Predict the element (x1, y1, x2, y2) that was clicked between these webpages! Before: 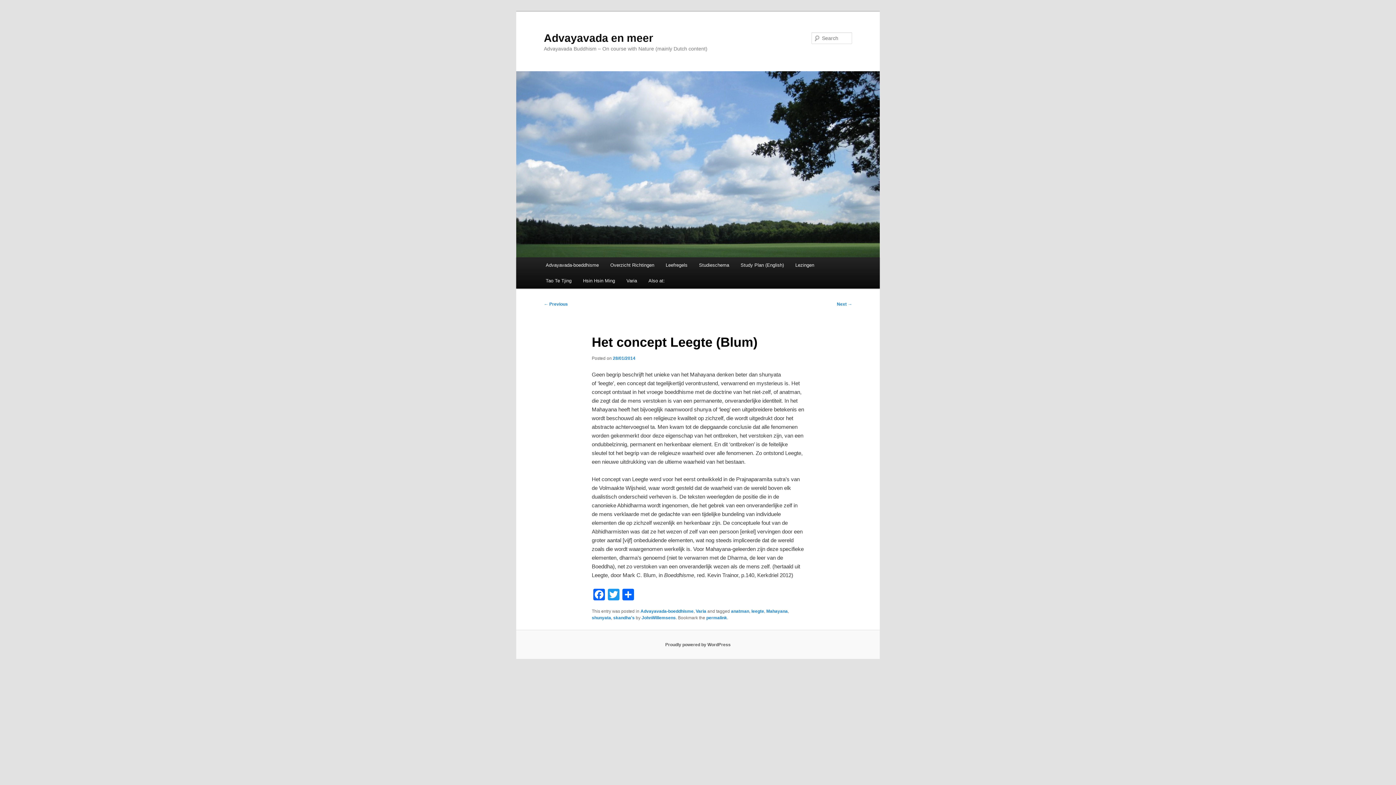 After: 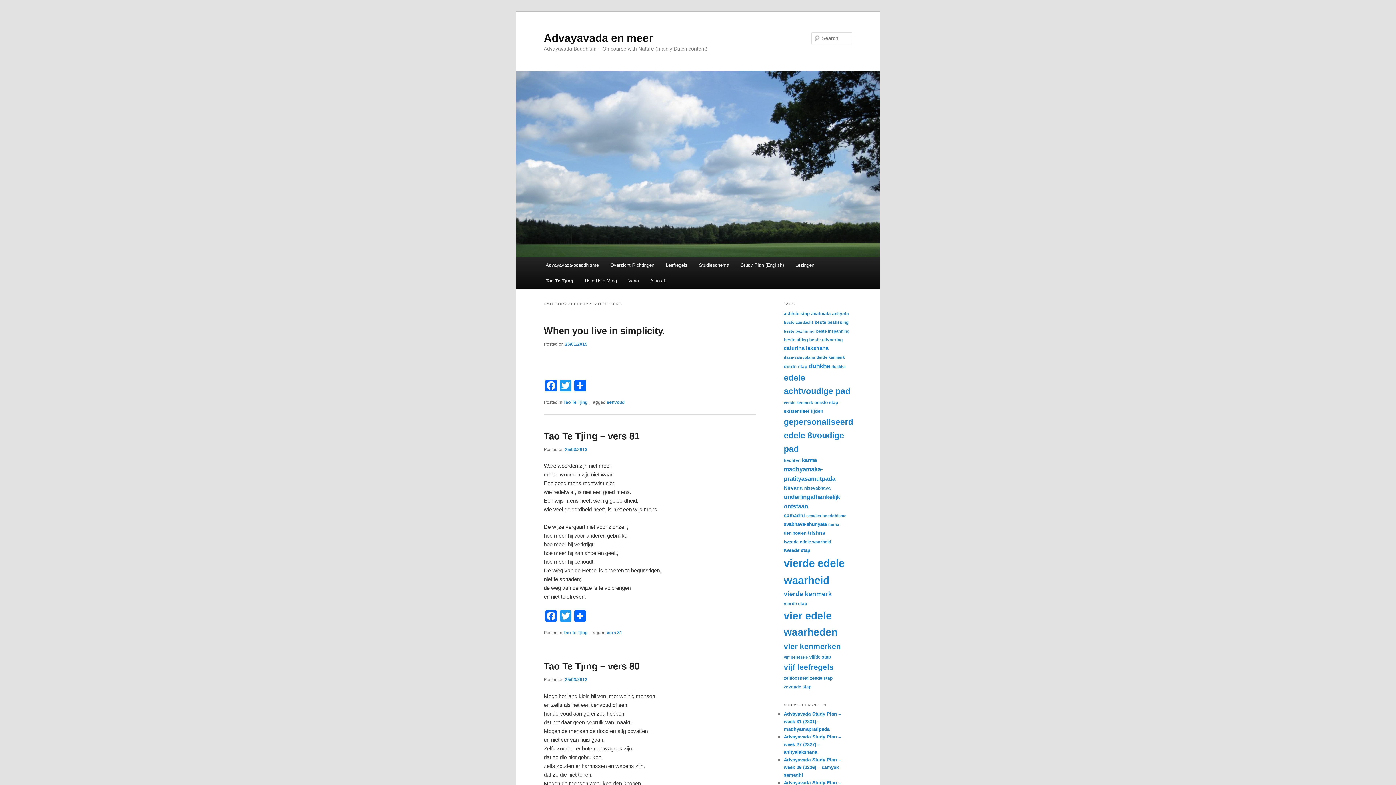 Action: bbox: (540, 273, 577, 288) label: Tao Te Tjing